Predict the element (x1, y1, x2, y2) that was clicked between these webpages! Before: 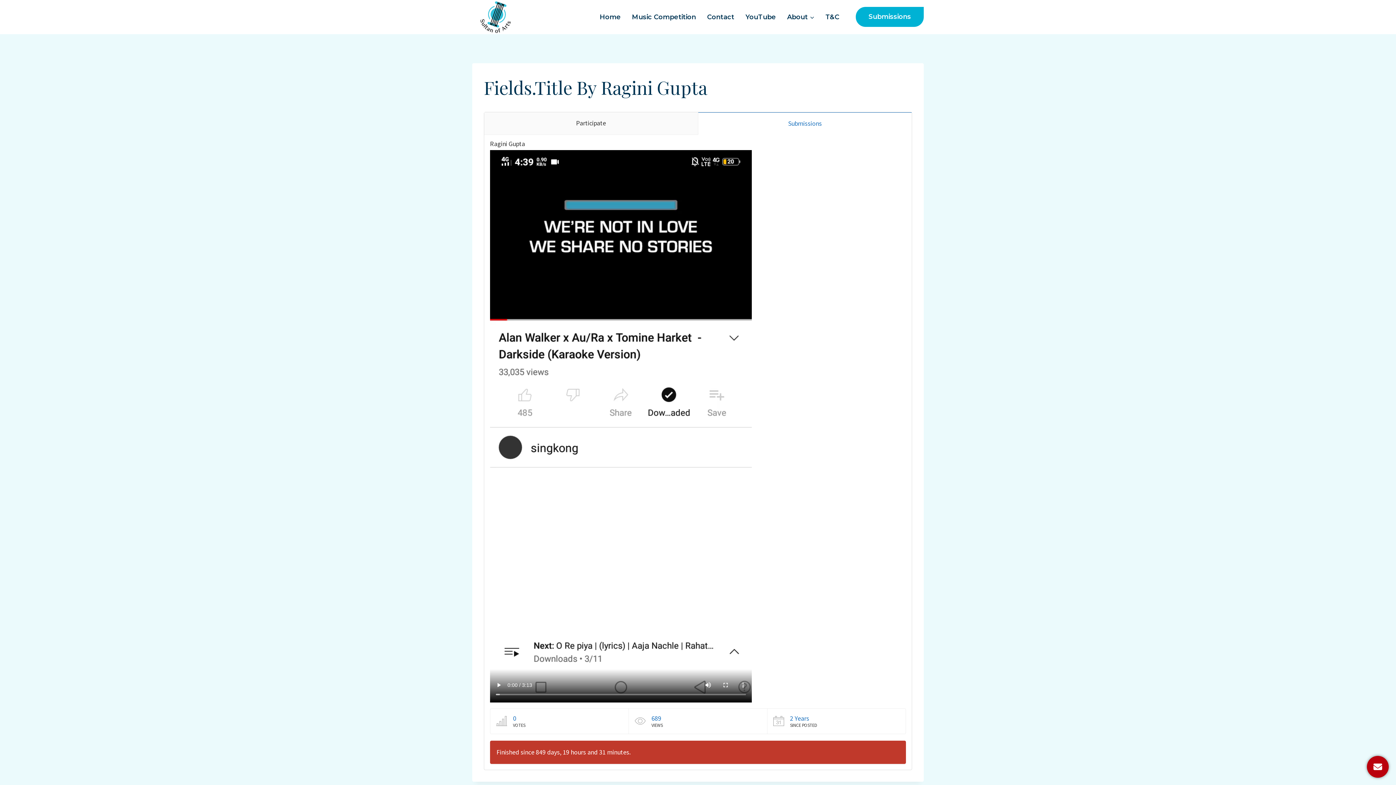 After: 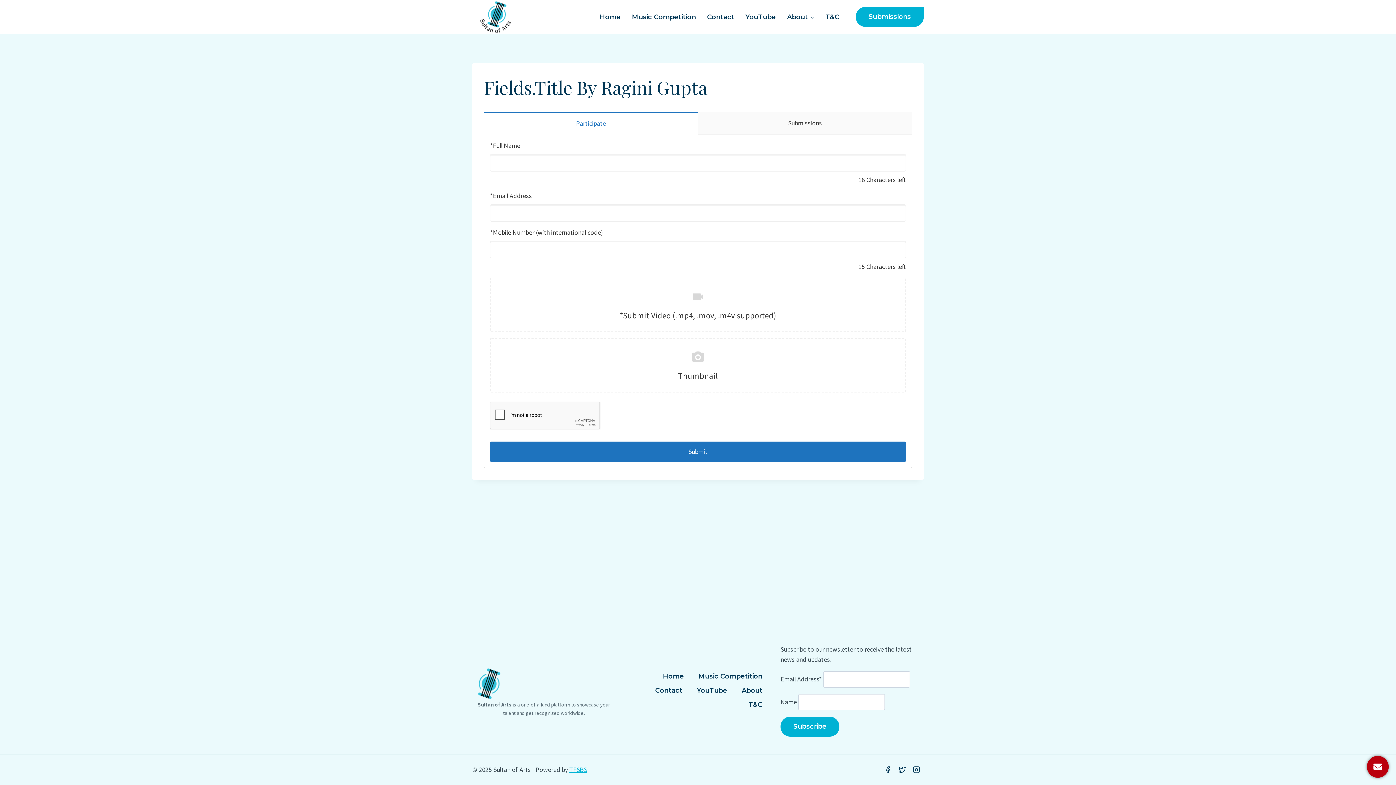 Action: label: Participate bbox: (484, 112, 698, 134)